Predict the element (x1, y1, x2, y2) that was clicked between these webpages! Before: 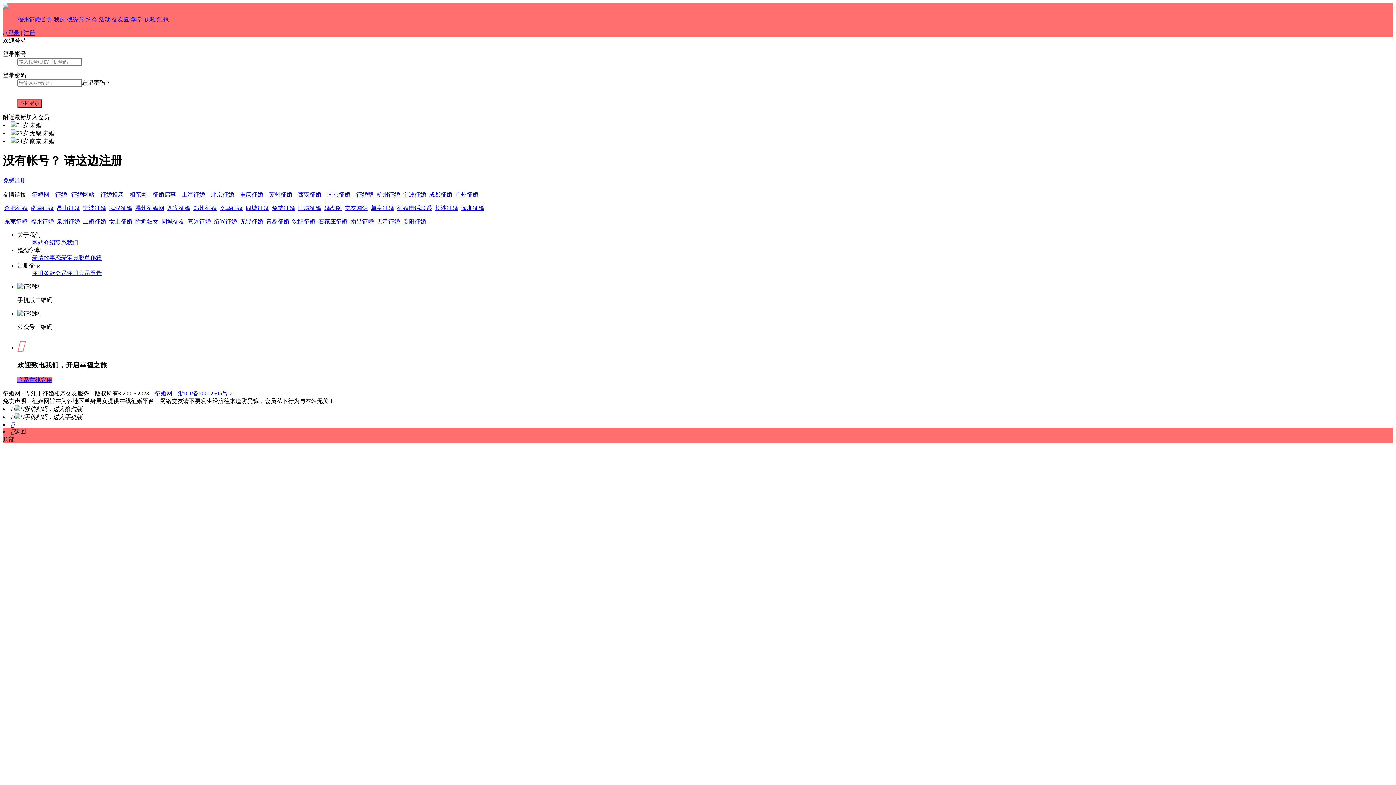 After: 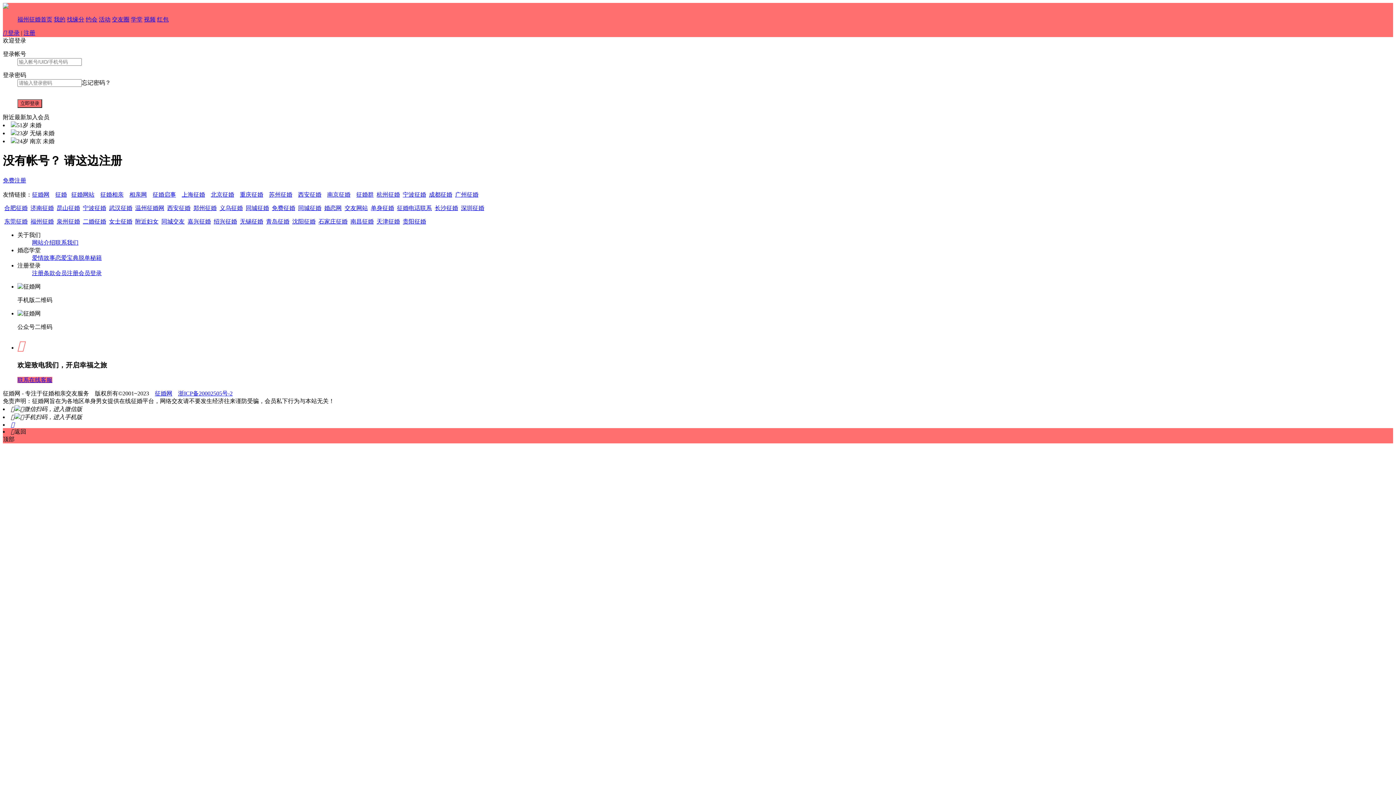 Action: bbox: (434, 205, 458, 211) label: 长沙征婚